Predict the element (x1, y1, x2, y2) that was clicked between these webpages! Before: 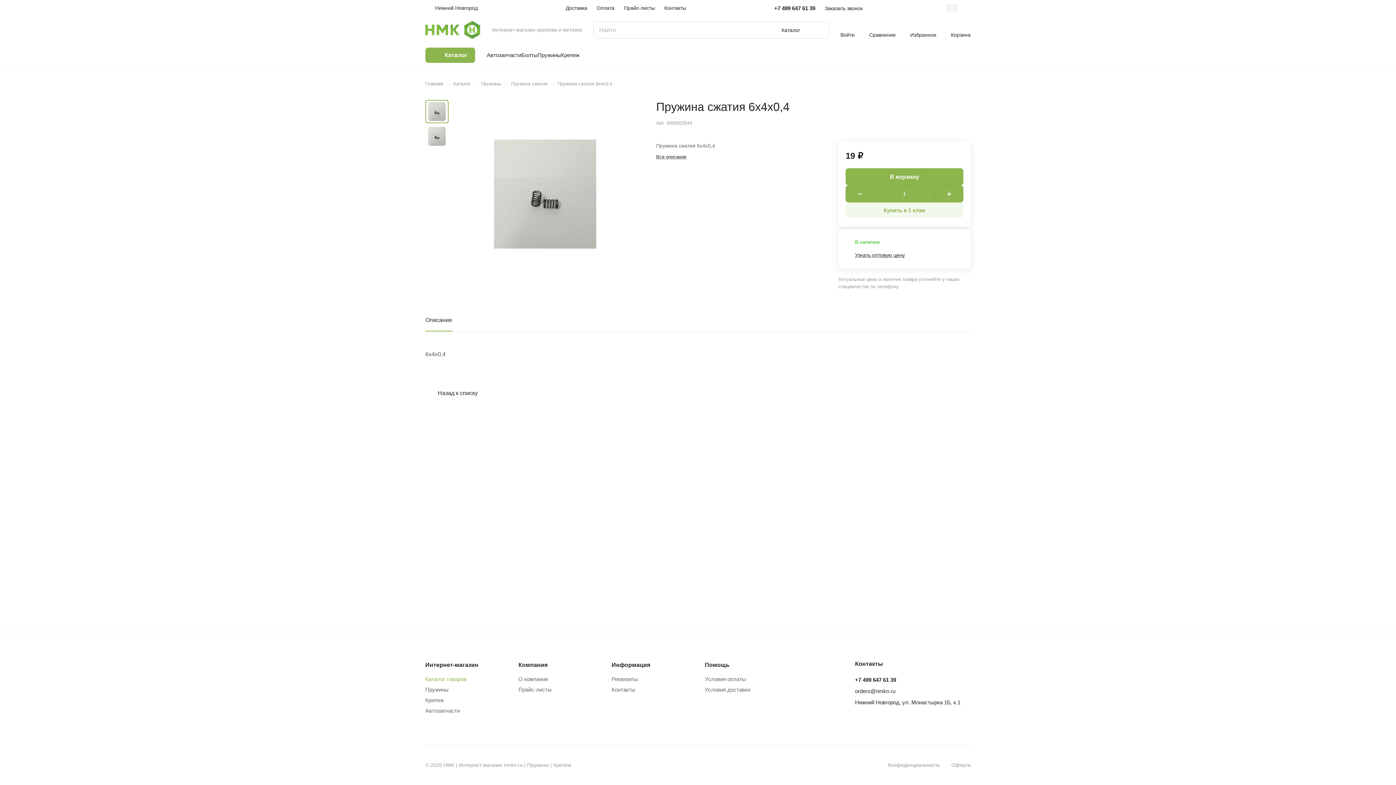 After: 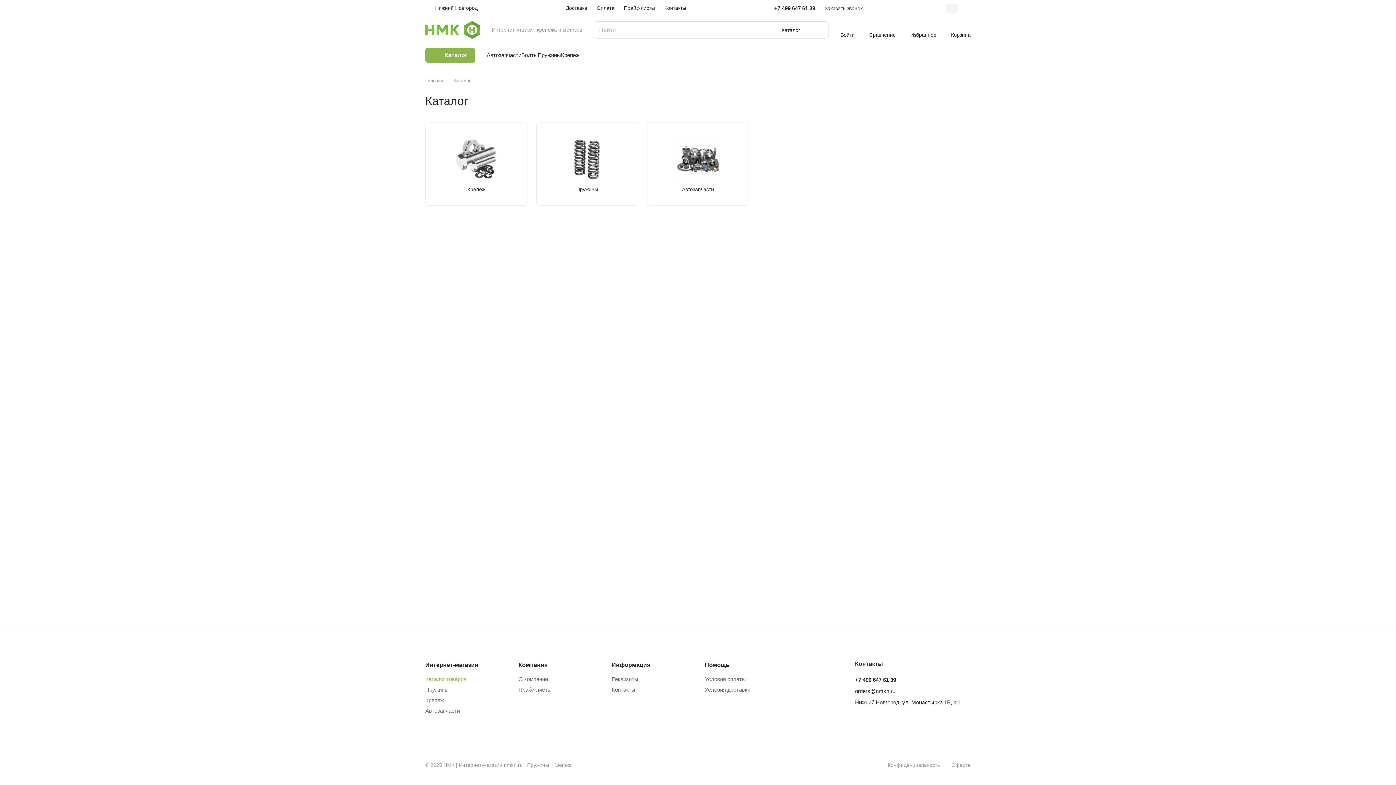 Action: label: Каталог bbox: (453, 81, 470, 86)